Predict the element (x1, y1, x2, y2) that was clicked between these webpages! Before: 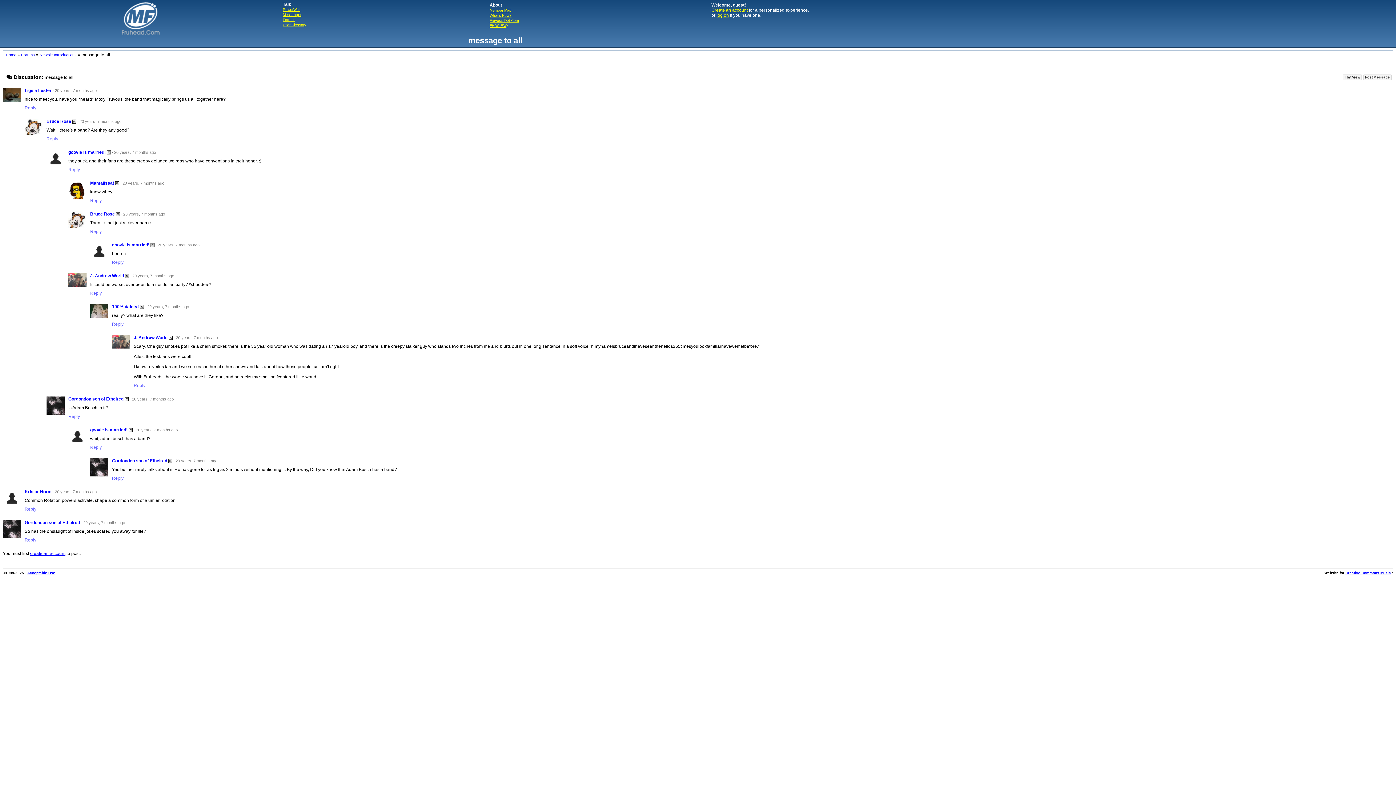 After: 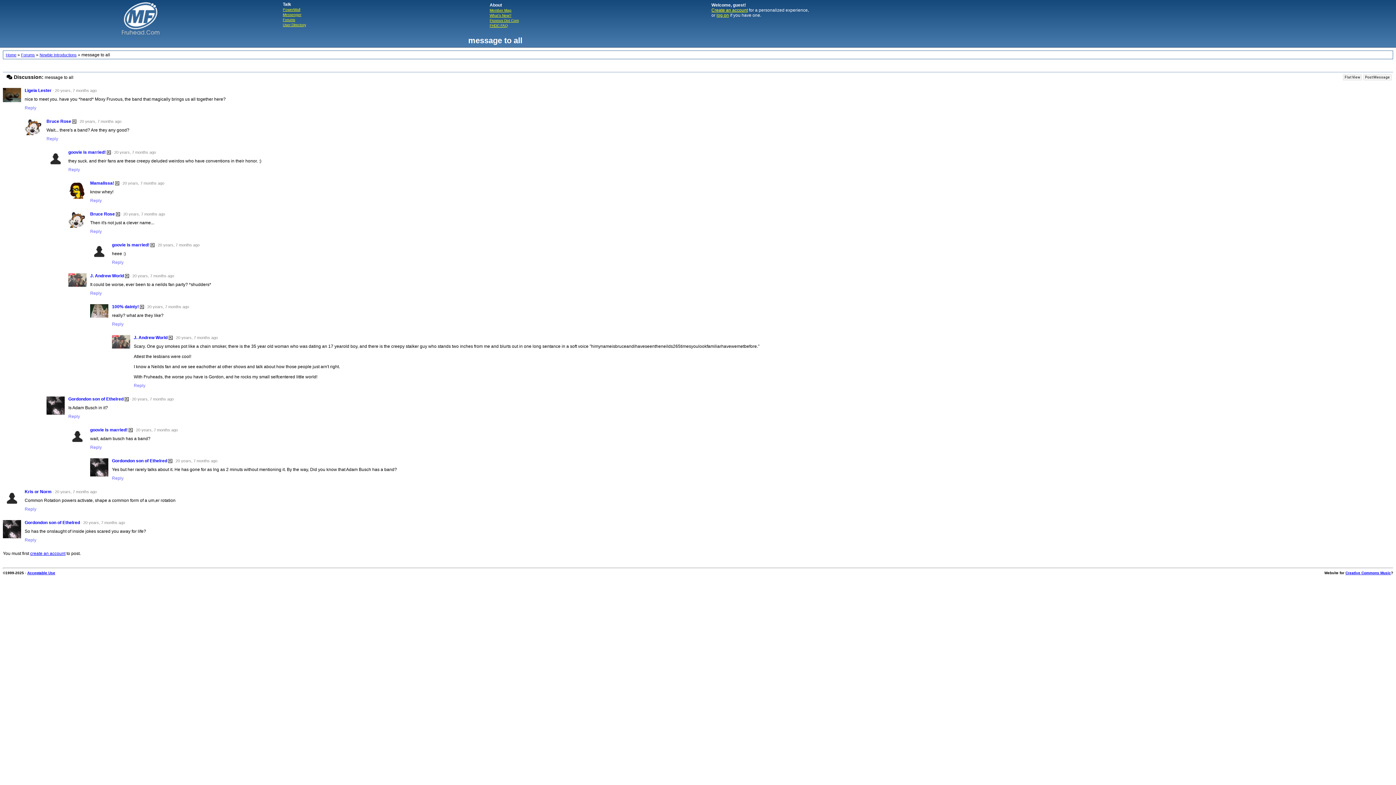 Action: bbox: (115, 180, 119, 185)